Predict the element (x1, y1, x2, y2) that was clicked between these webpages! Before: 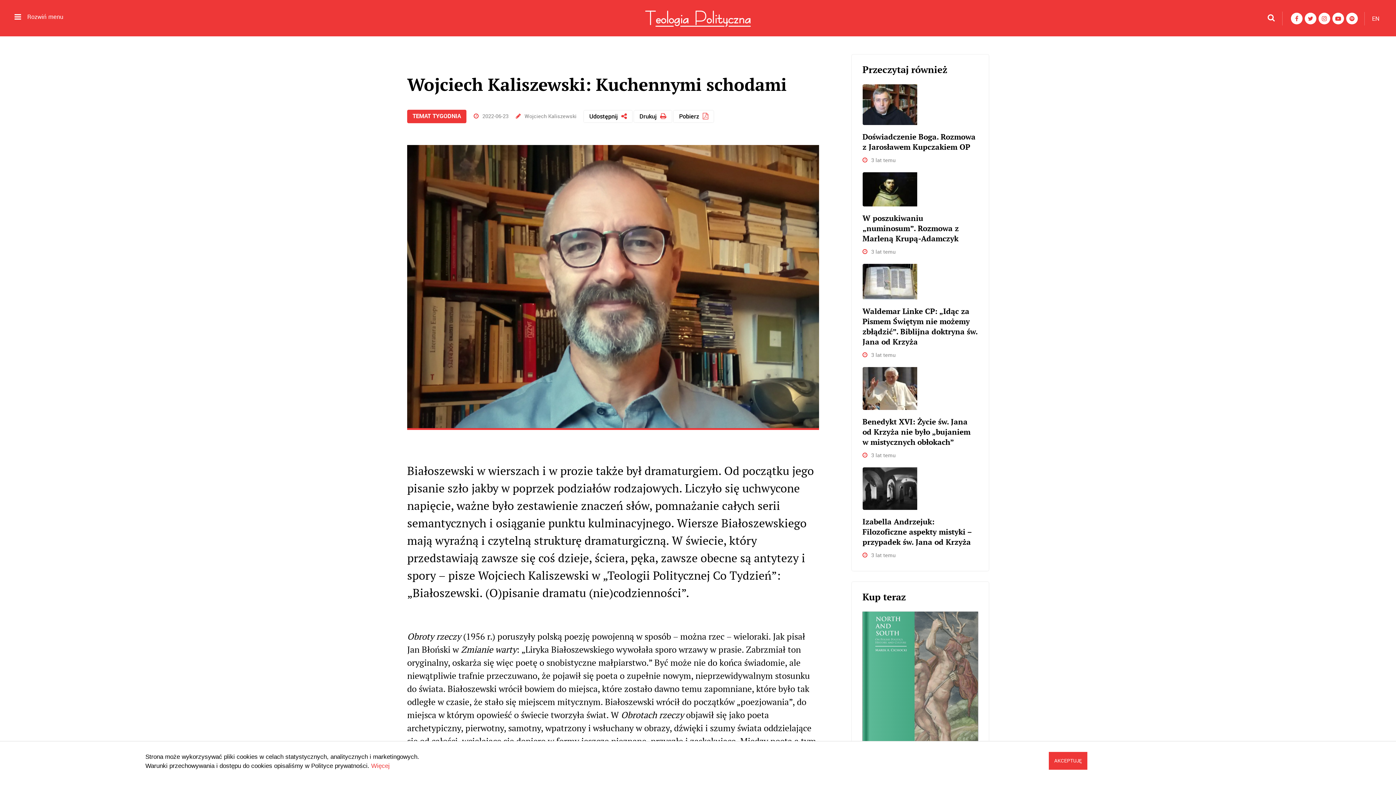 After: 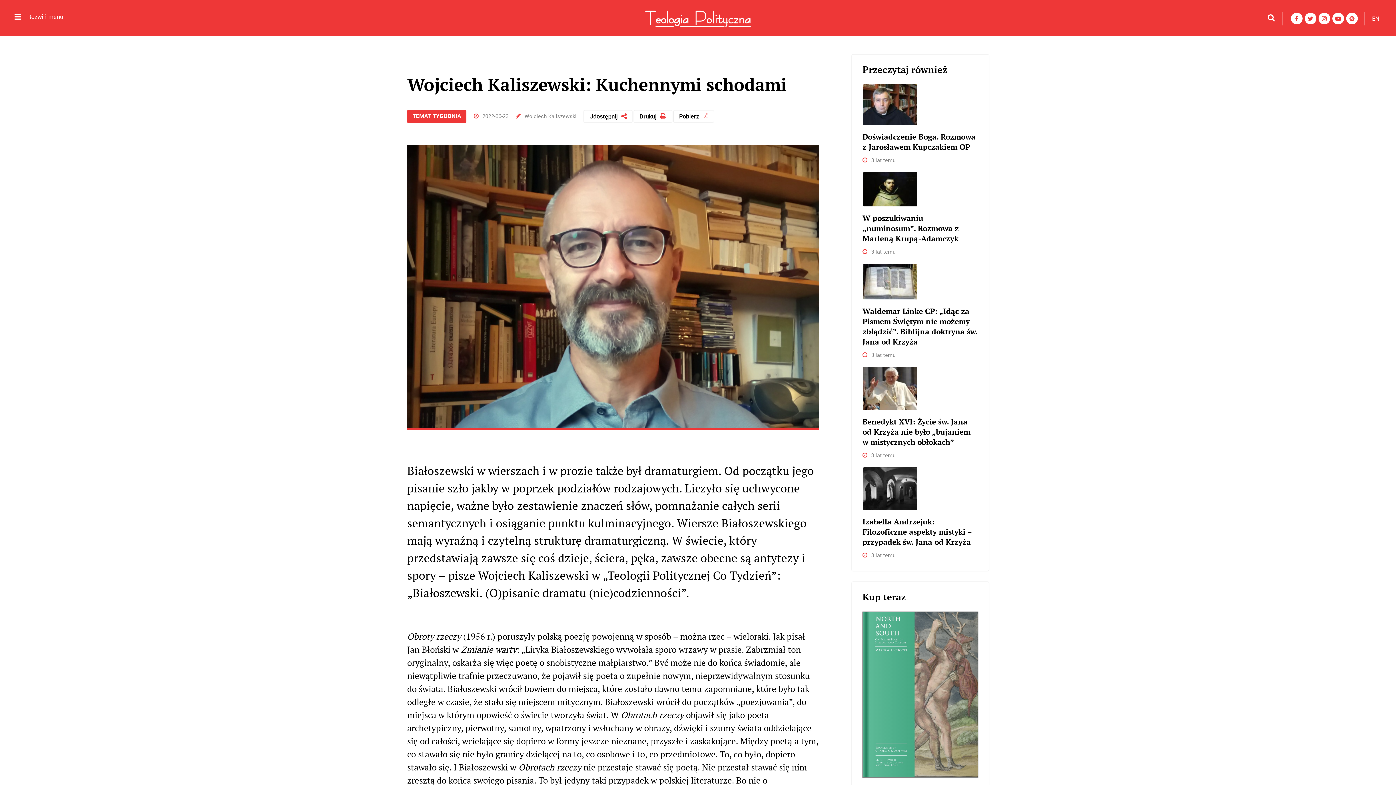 Action: label: AKCEPTUJĘ bbox: (1049, 752, 1087, 770)